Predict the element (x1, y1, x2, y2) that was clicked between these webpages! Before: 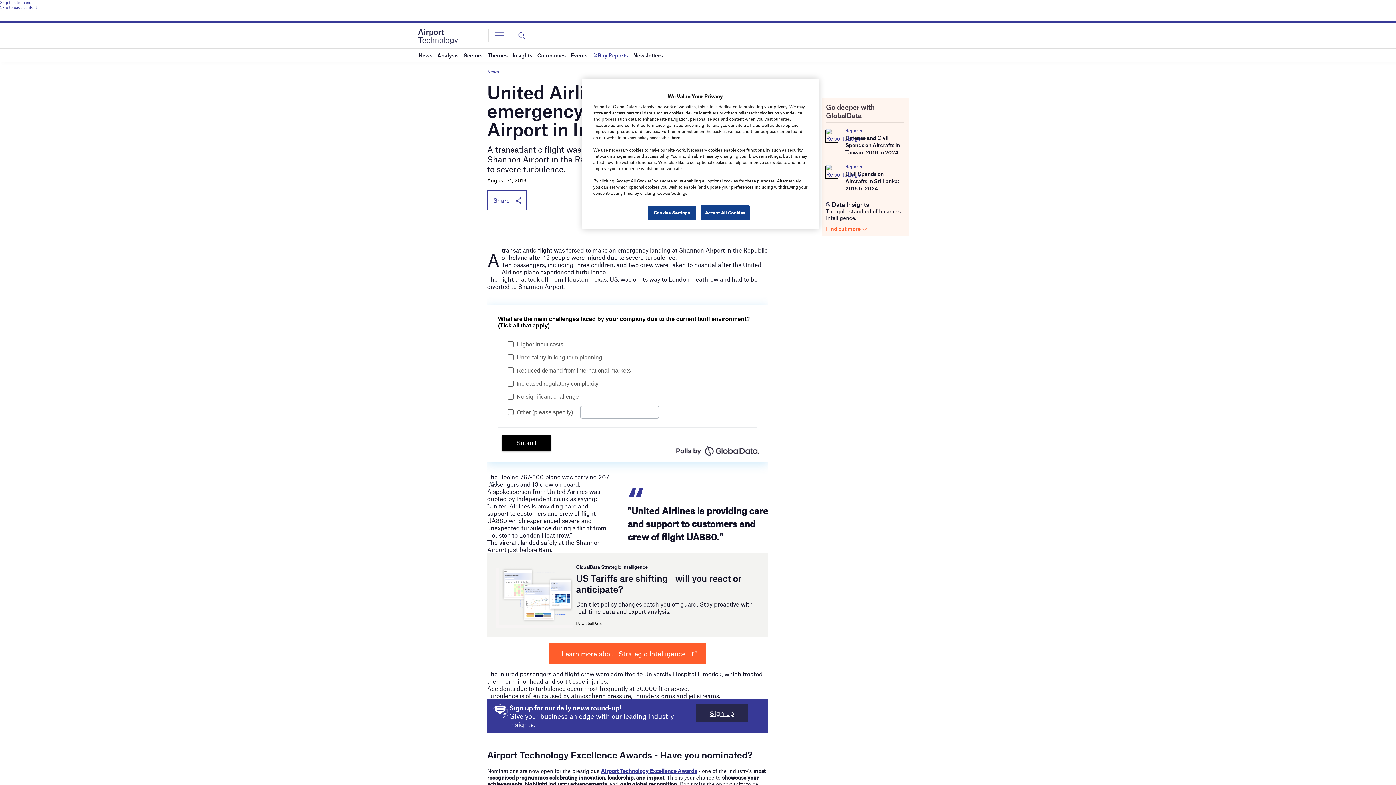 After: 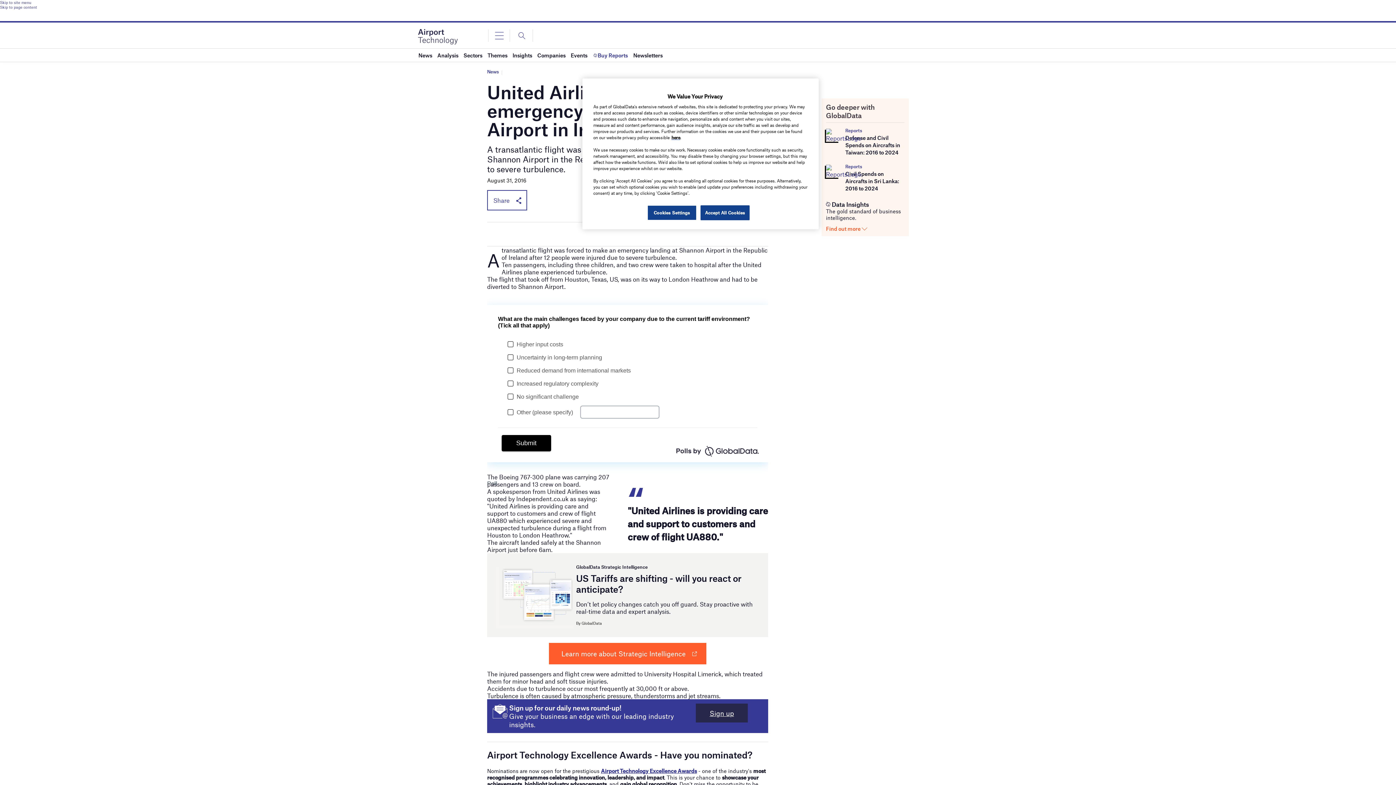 Action: label: Airport Technology Excellence Awards bbox: (601, 768, 697, 774)